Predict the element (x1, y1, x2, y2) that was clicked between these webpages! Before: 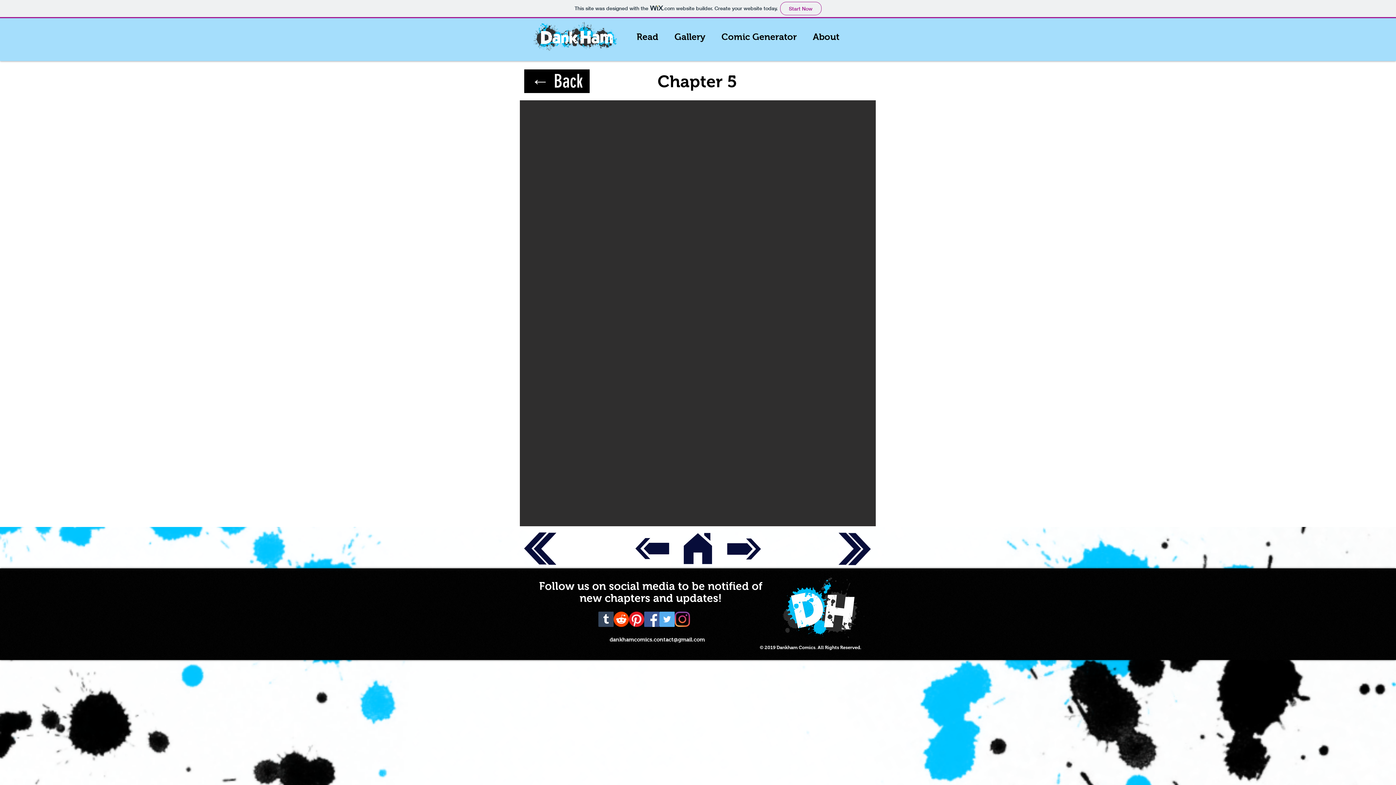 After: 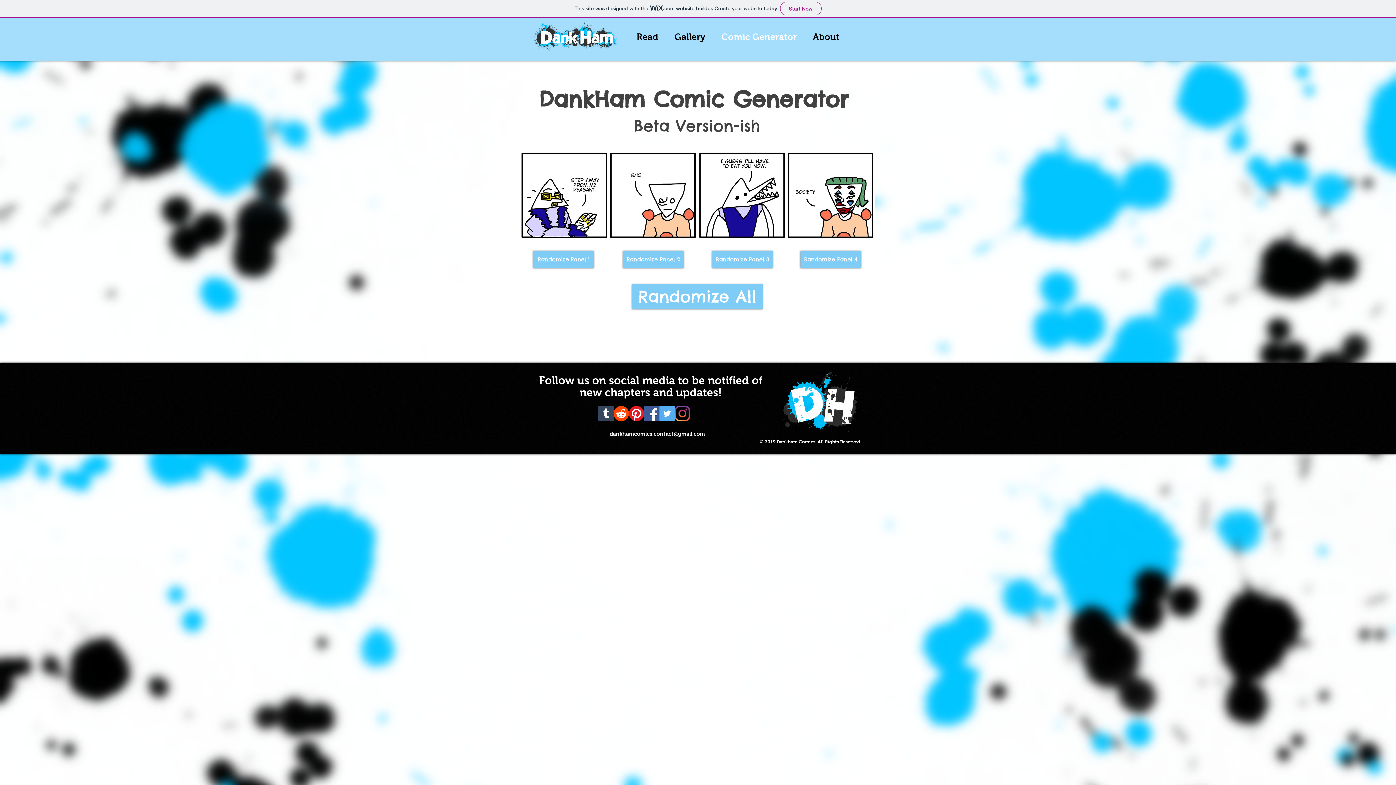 Action: bbox: (715, 28, 803, 45) label: Comic Generator